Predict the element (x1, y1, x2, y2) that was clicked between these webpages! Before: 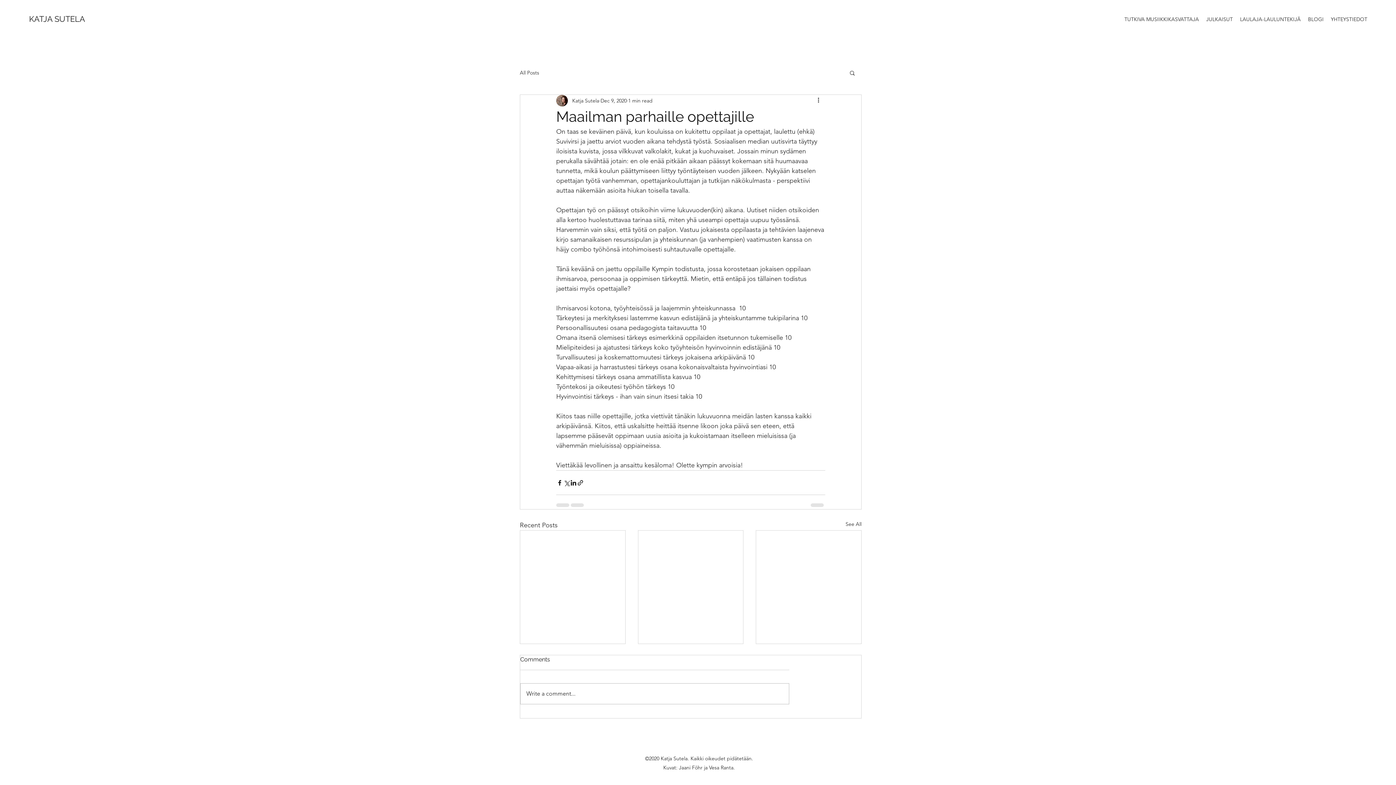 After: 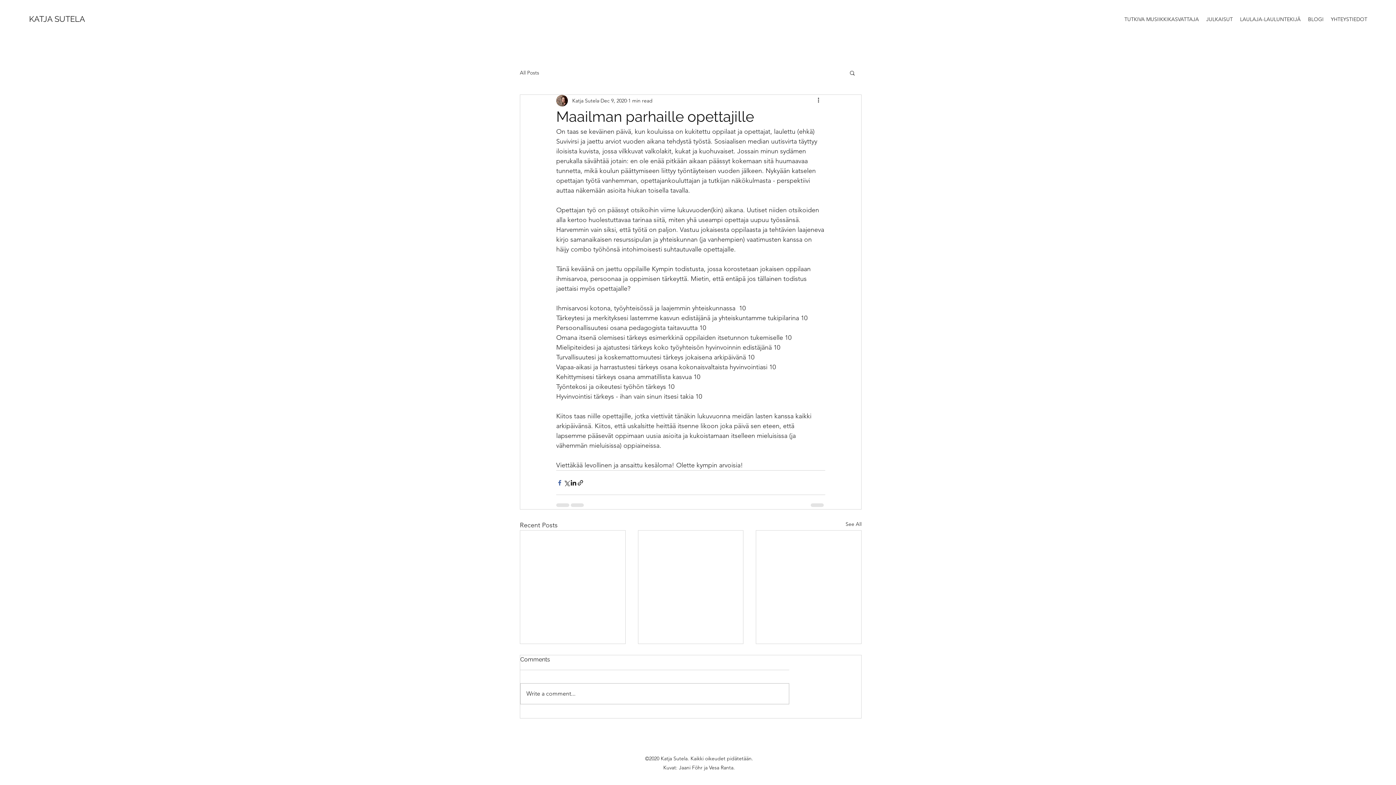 Action: bbox: (556, 479, 563, 486) label: Share via Facebook